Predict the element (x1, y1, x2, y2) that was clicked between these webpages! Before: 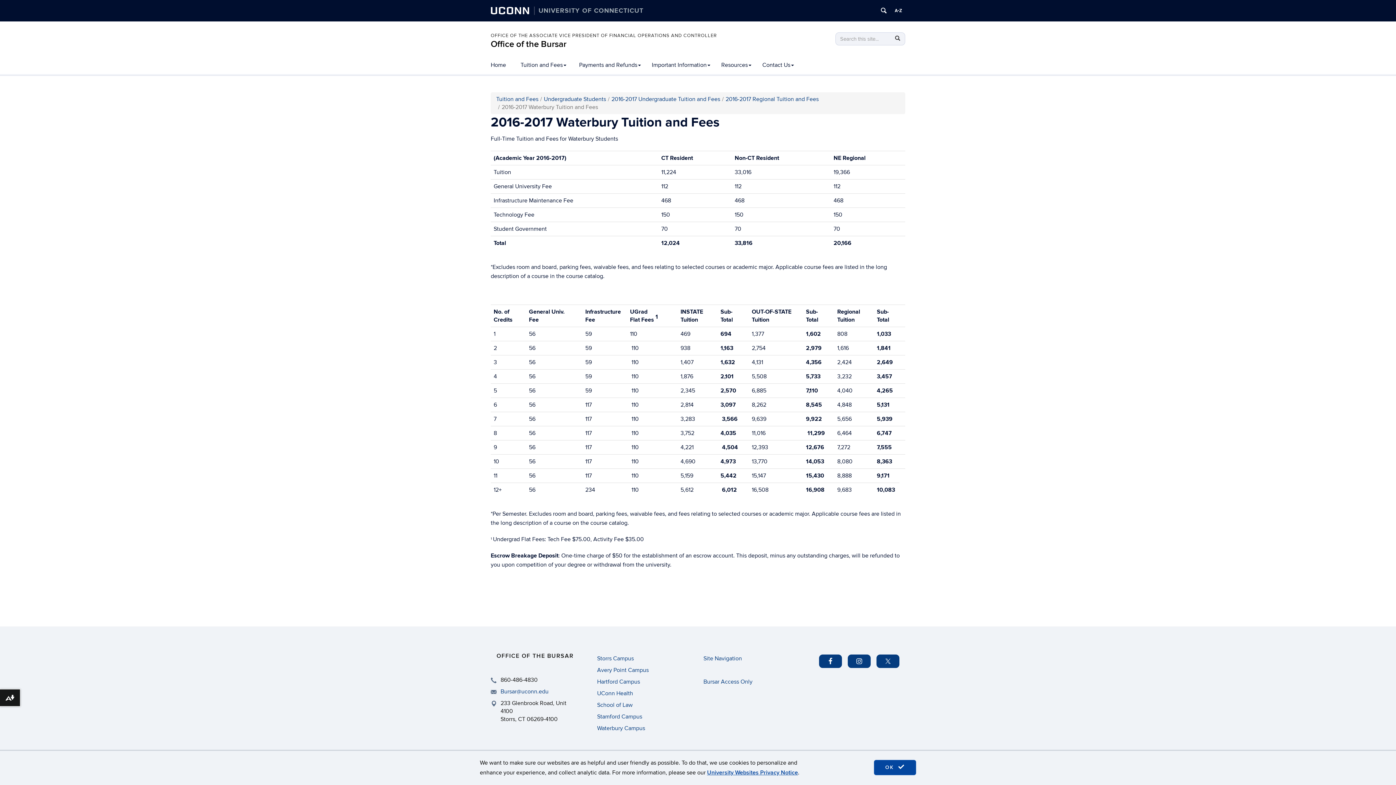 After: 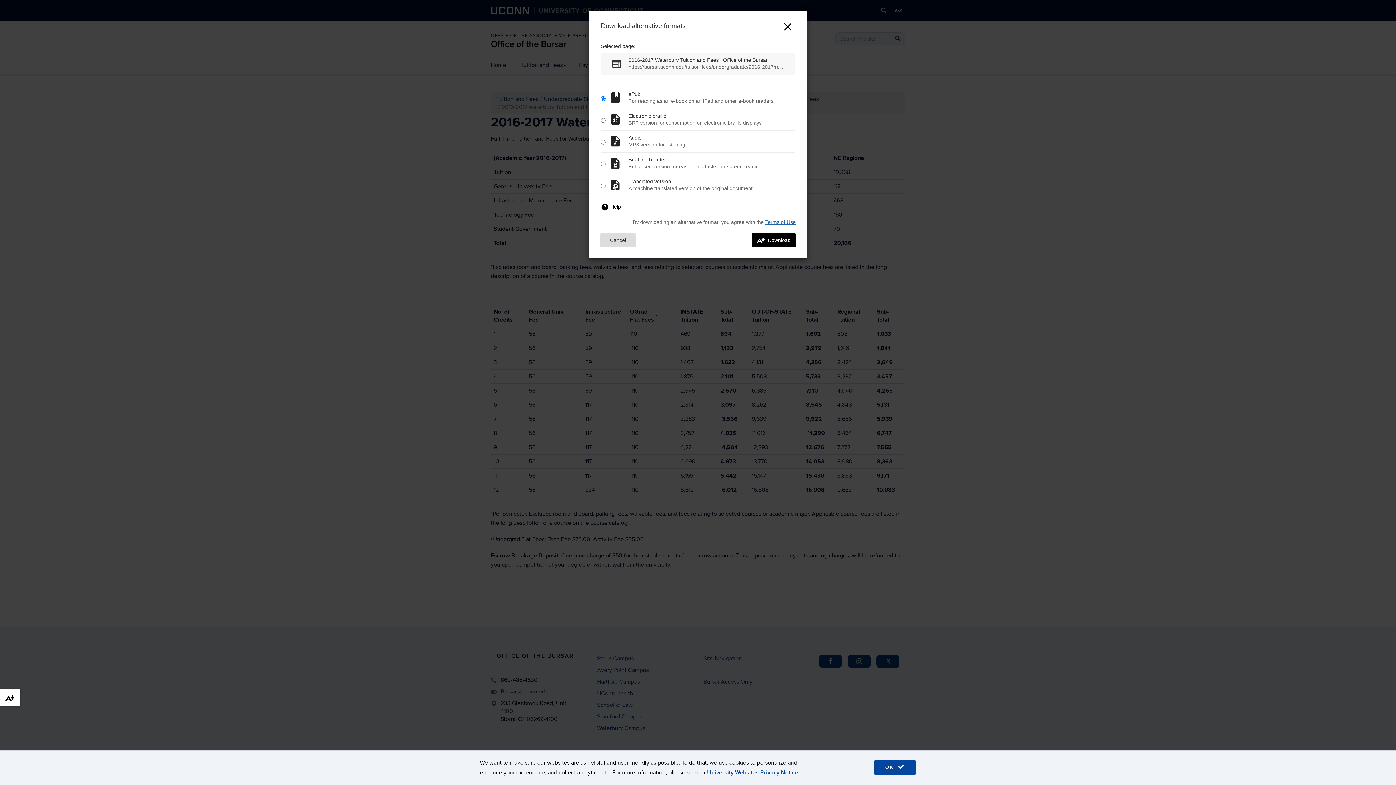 Action: label: Download alternative formats ... bbox: (0, 689, 20, 706)